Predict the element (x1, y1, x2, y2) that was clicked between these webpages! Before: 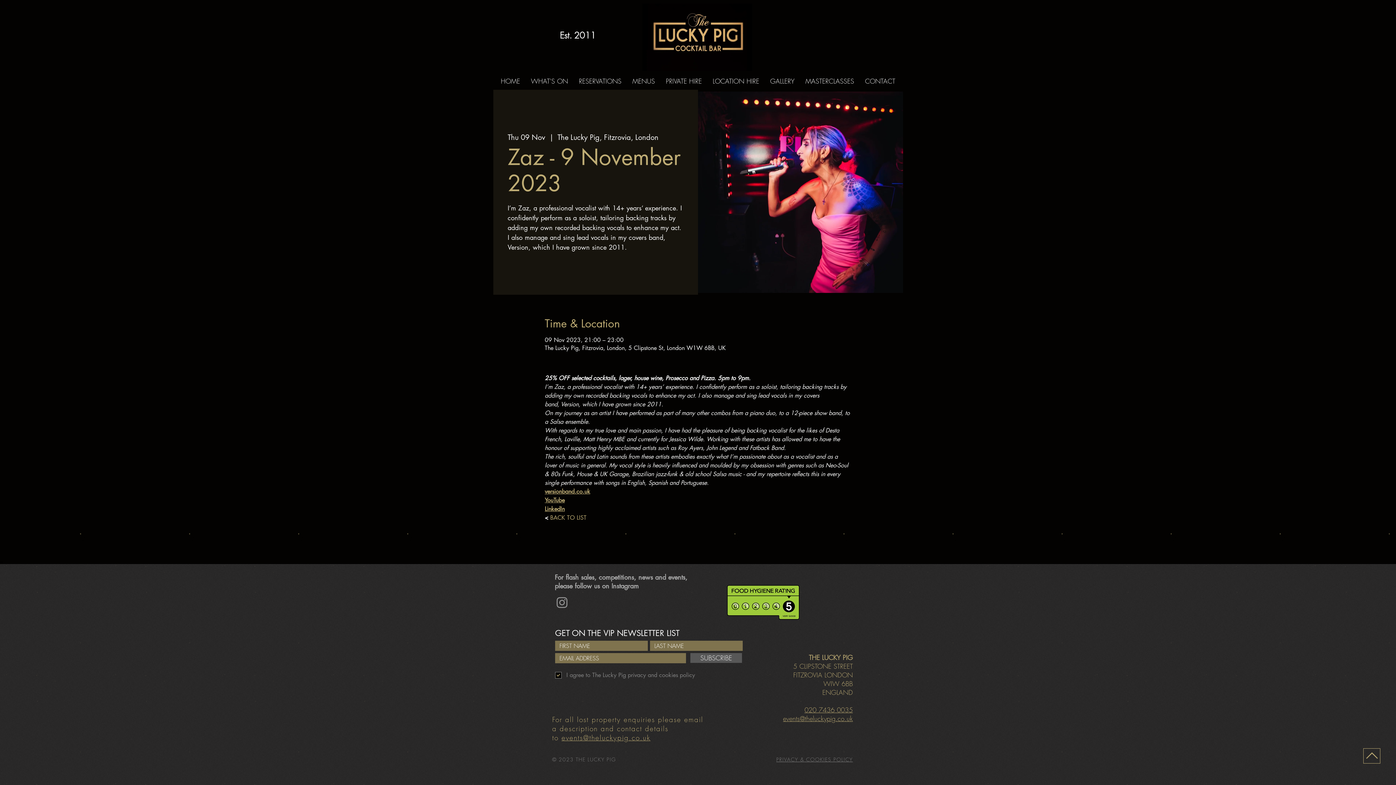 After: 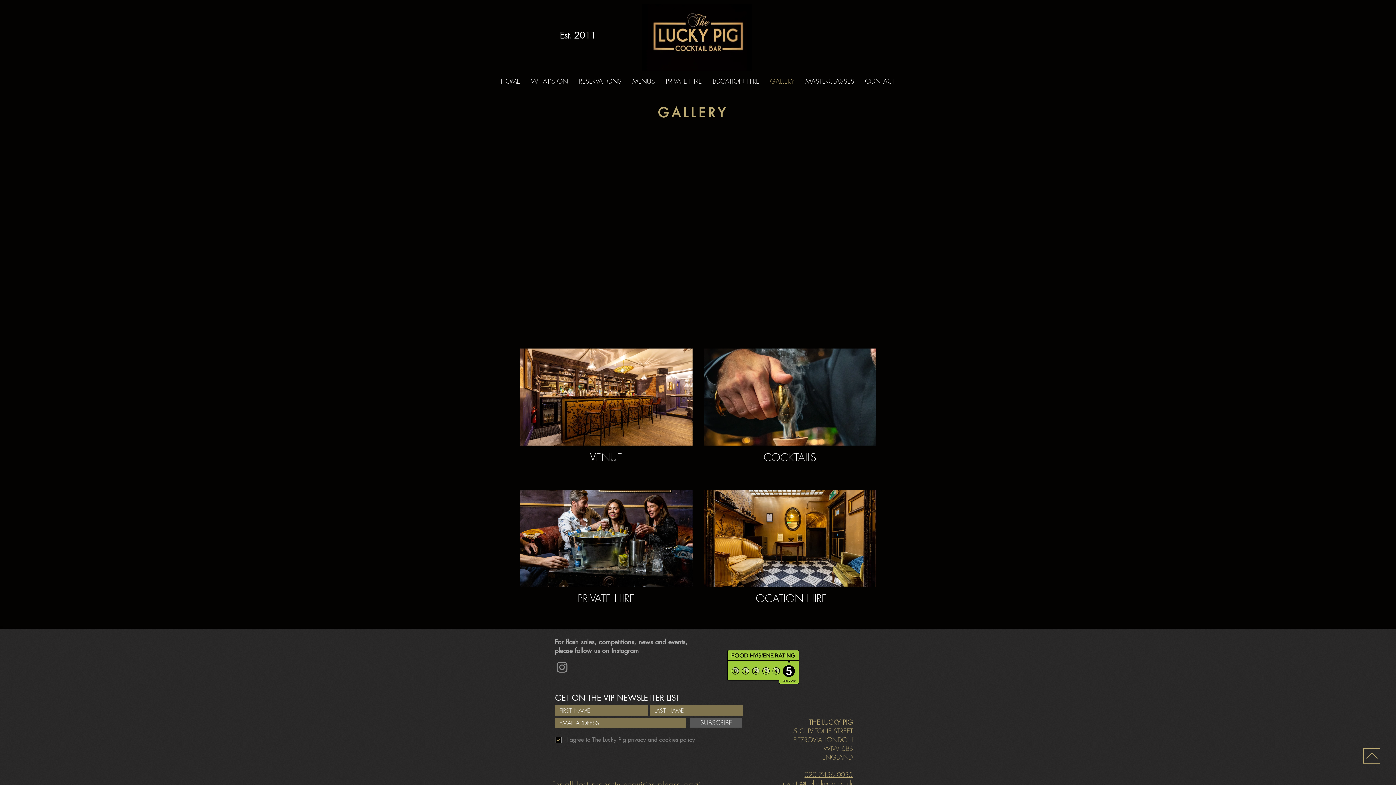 Action: label: GALLERY bbox: (764, 72, 800, 89)